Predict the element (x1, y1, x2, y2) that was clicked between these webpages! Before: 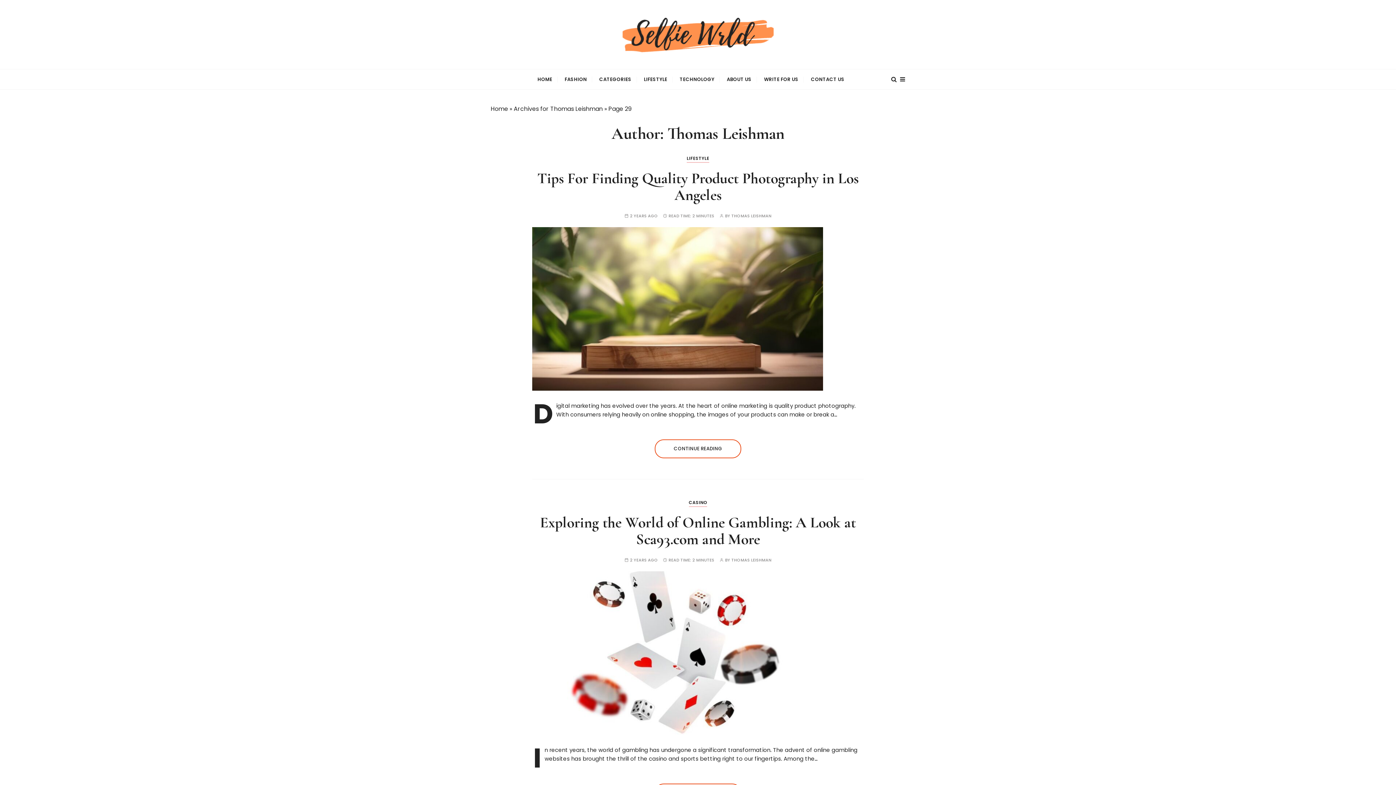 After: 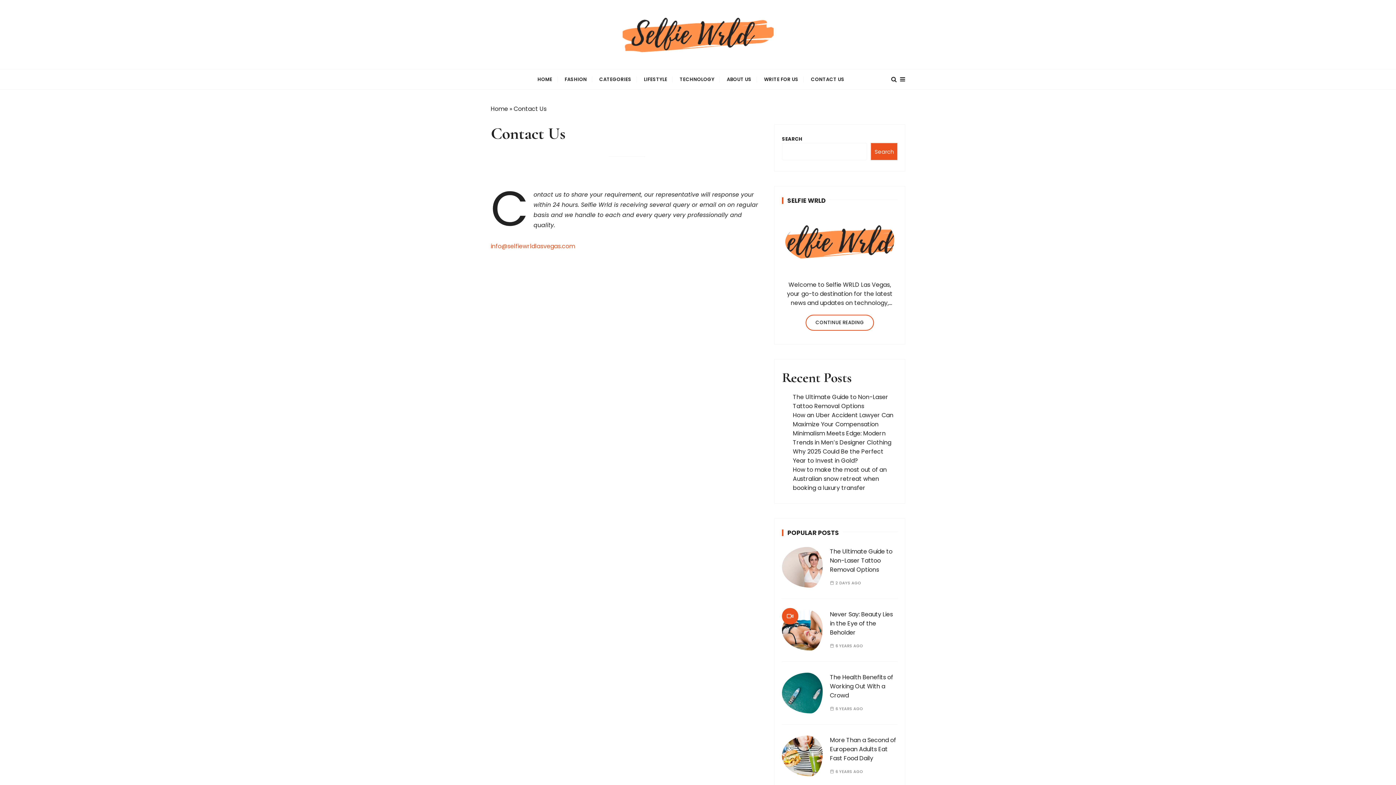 Action: bbox: (805, 69, 850, 89) label: CONTACT US